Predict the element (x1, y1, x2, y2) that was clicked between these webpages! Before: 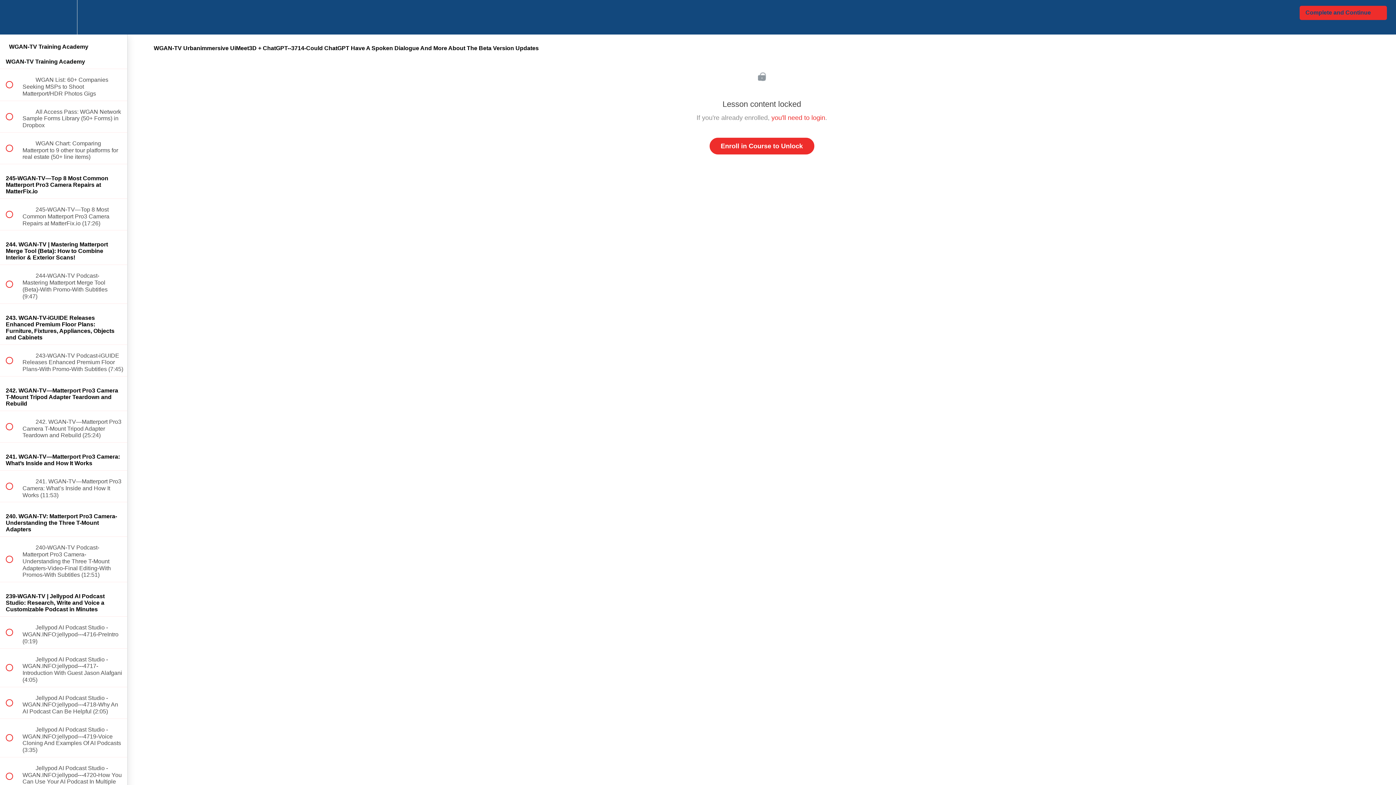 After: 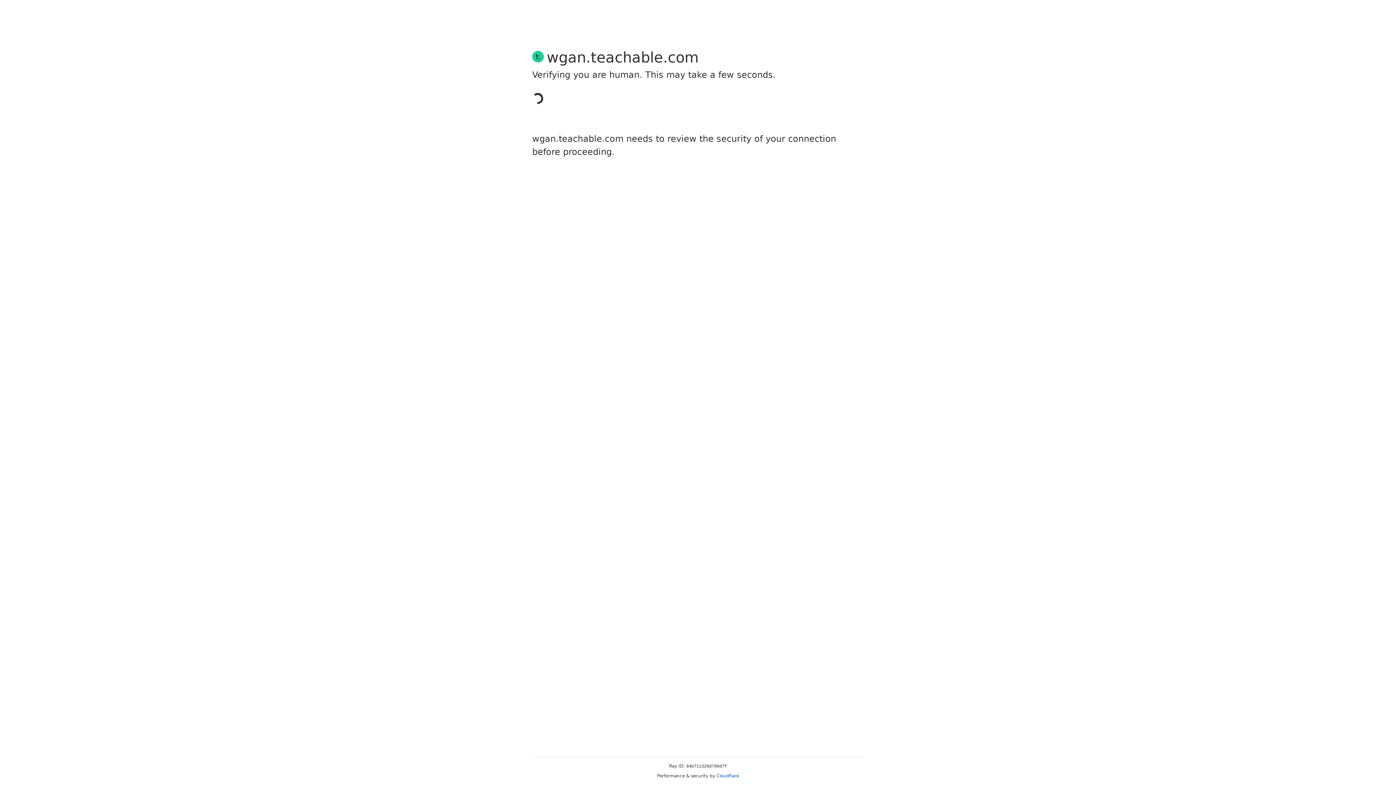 Action: label: you'll need to login bbox: (771, 114, 825, 121)